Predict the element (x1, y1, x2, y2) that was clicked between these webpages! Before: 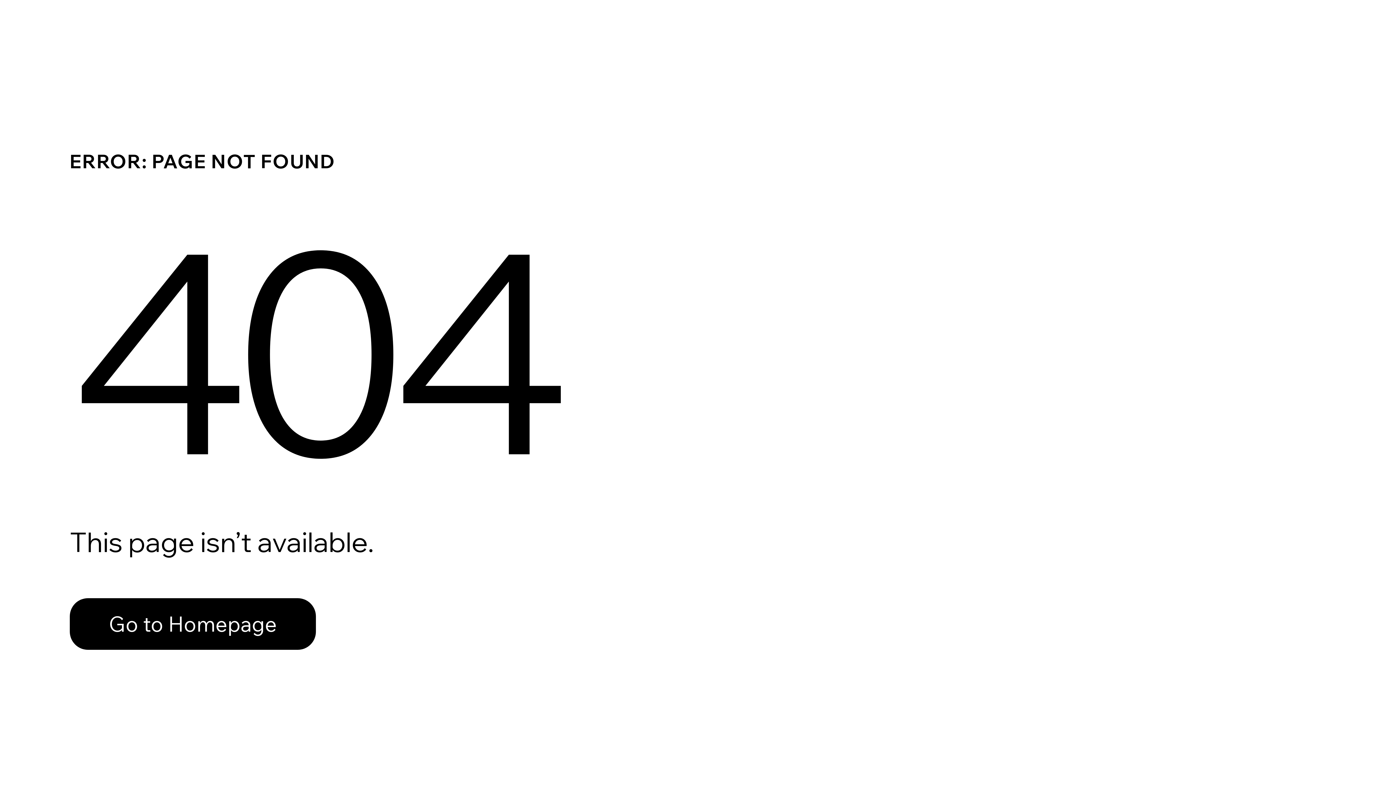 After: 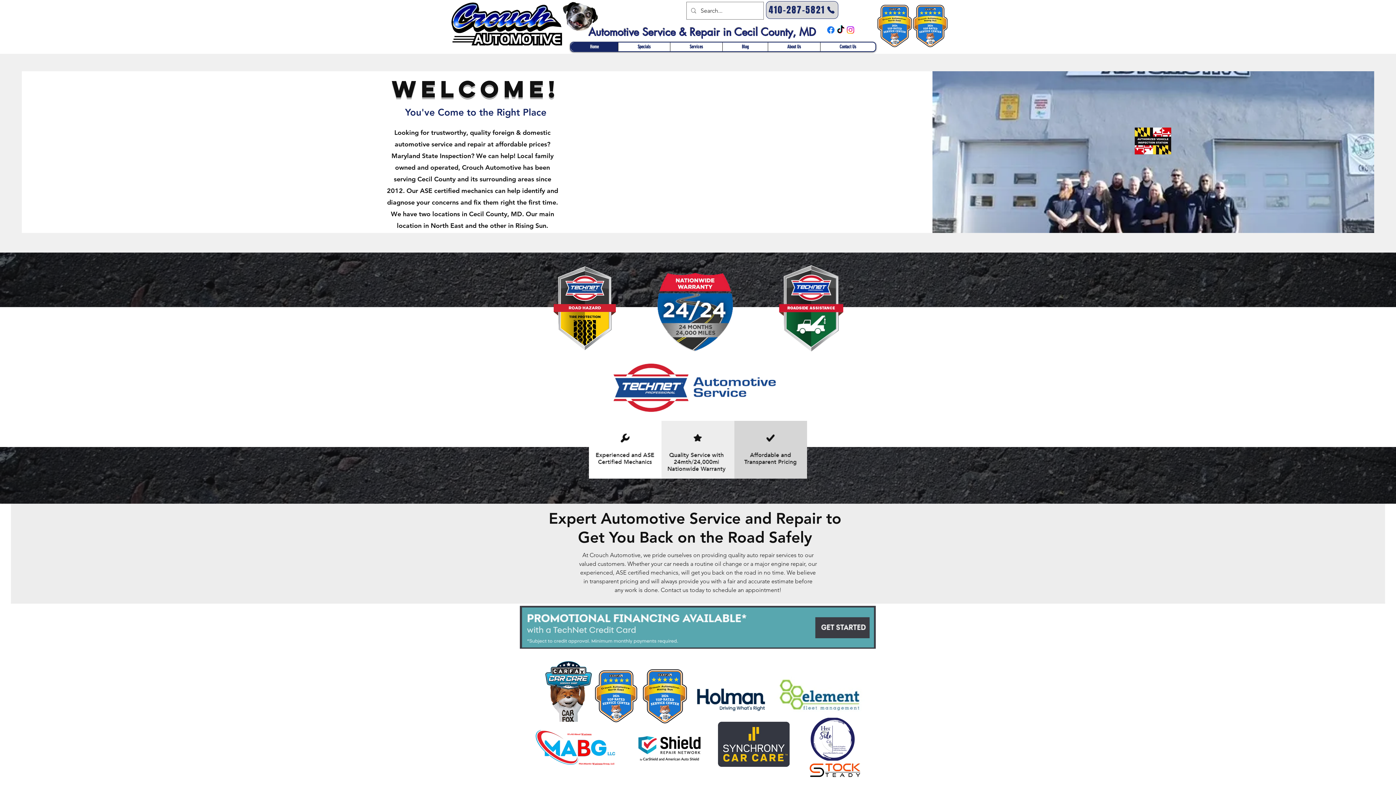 Action: label: Go to Homepage bbox: (69, 598, 316, 650)